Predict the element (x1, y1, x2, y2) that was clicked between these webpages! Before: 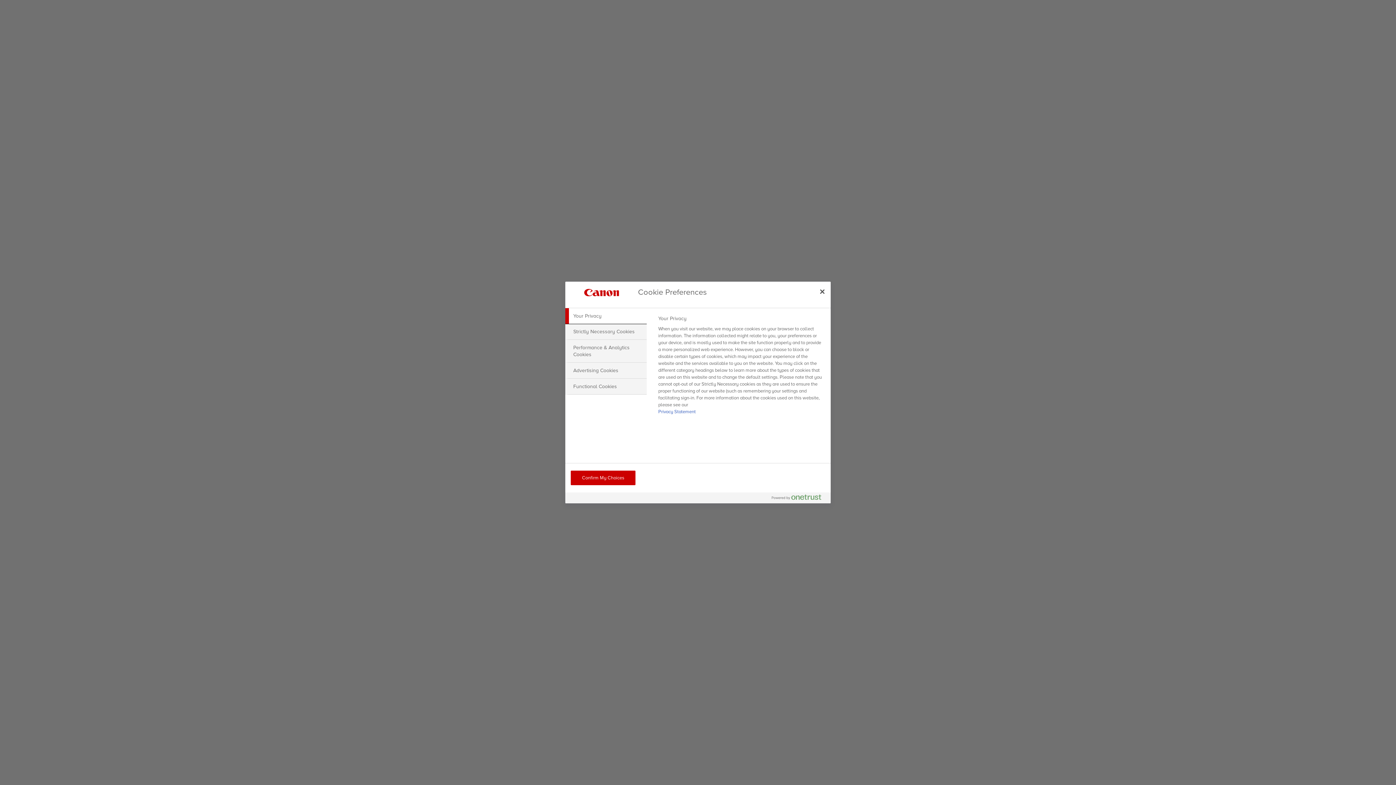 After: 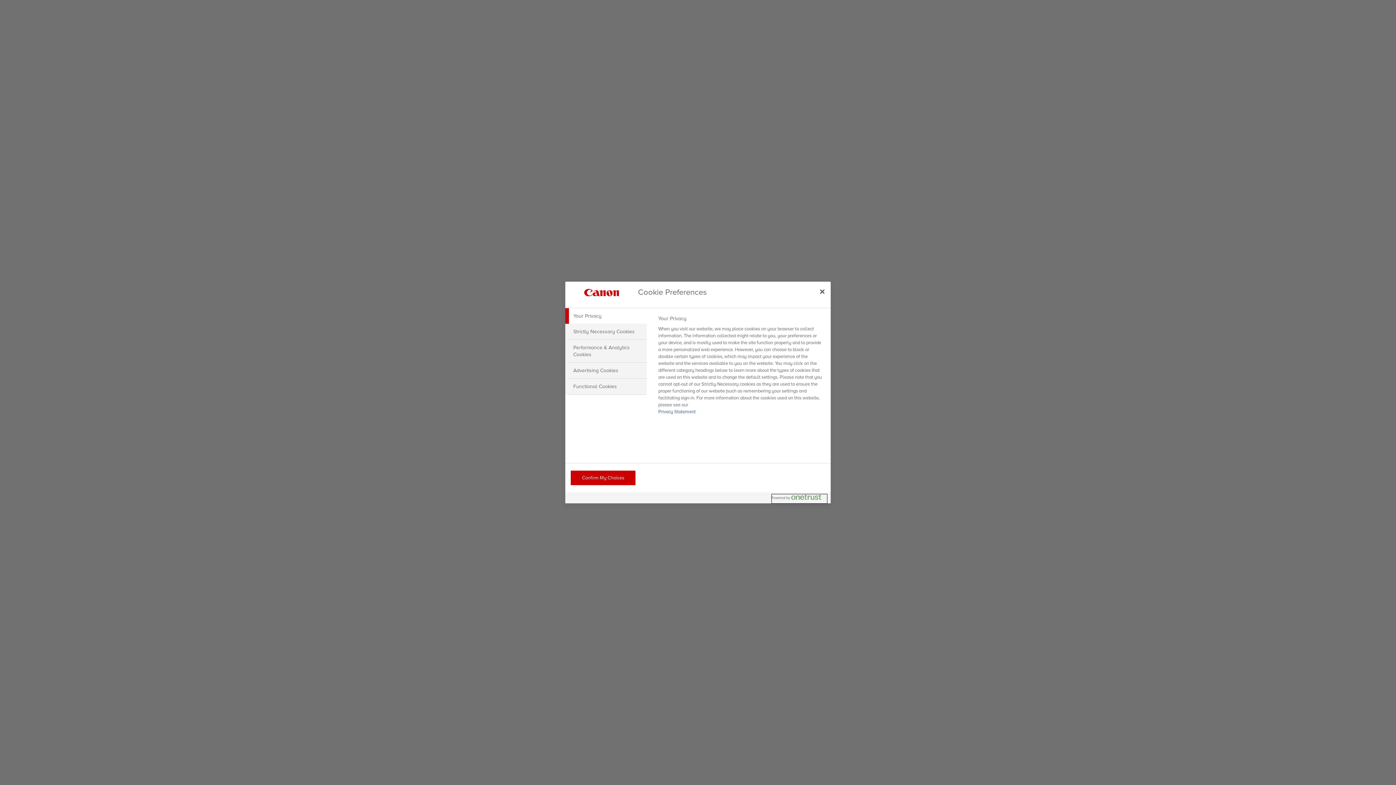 Action: bbox: (772, 494, 827, 503) label: Powered by OneTrust Opens in a new Tab